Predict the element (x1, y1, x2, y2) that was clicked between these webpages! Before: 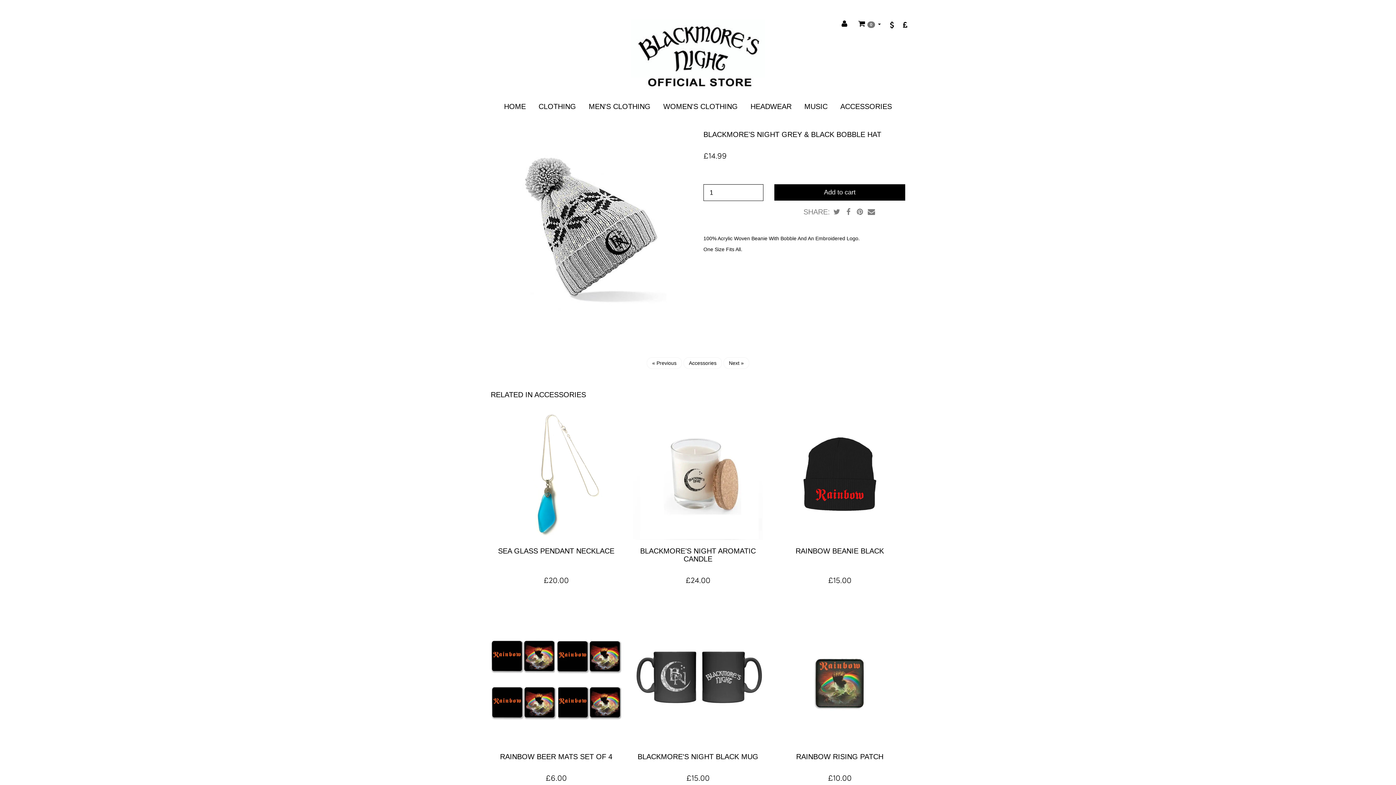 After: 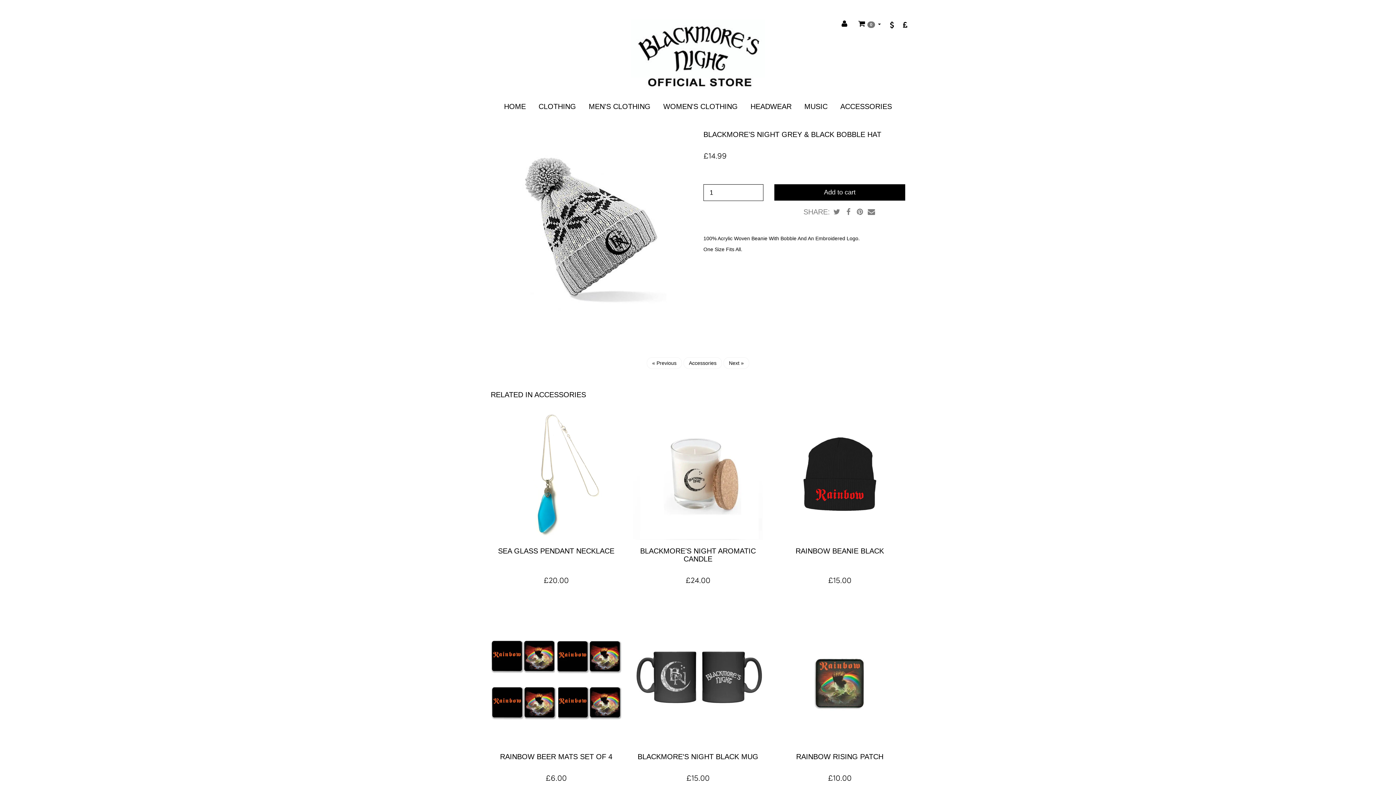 Action: bbox: (843, 208, 853, 216)